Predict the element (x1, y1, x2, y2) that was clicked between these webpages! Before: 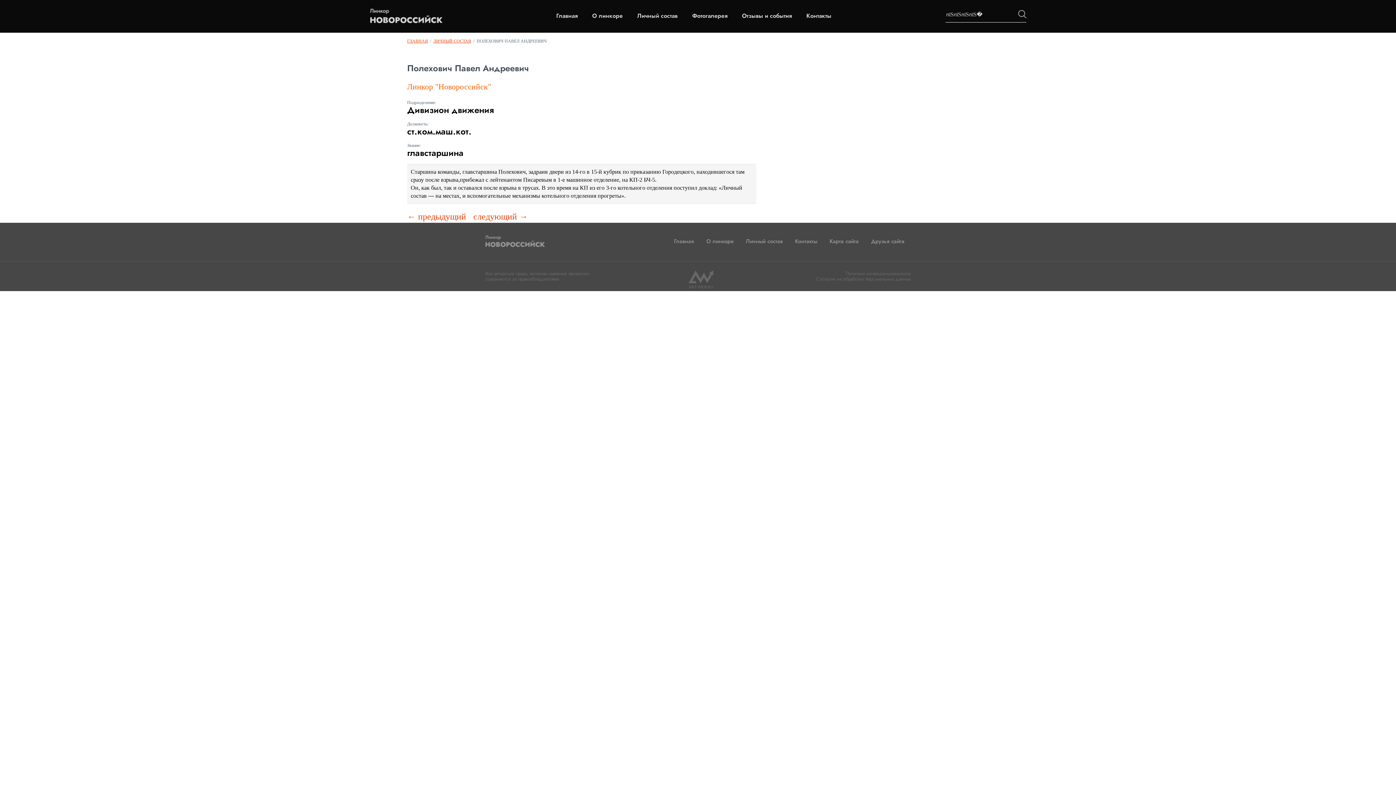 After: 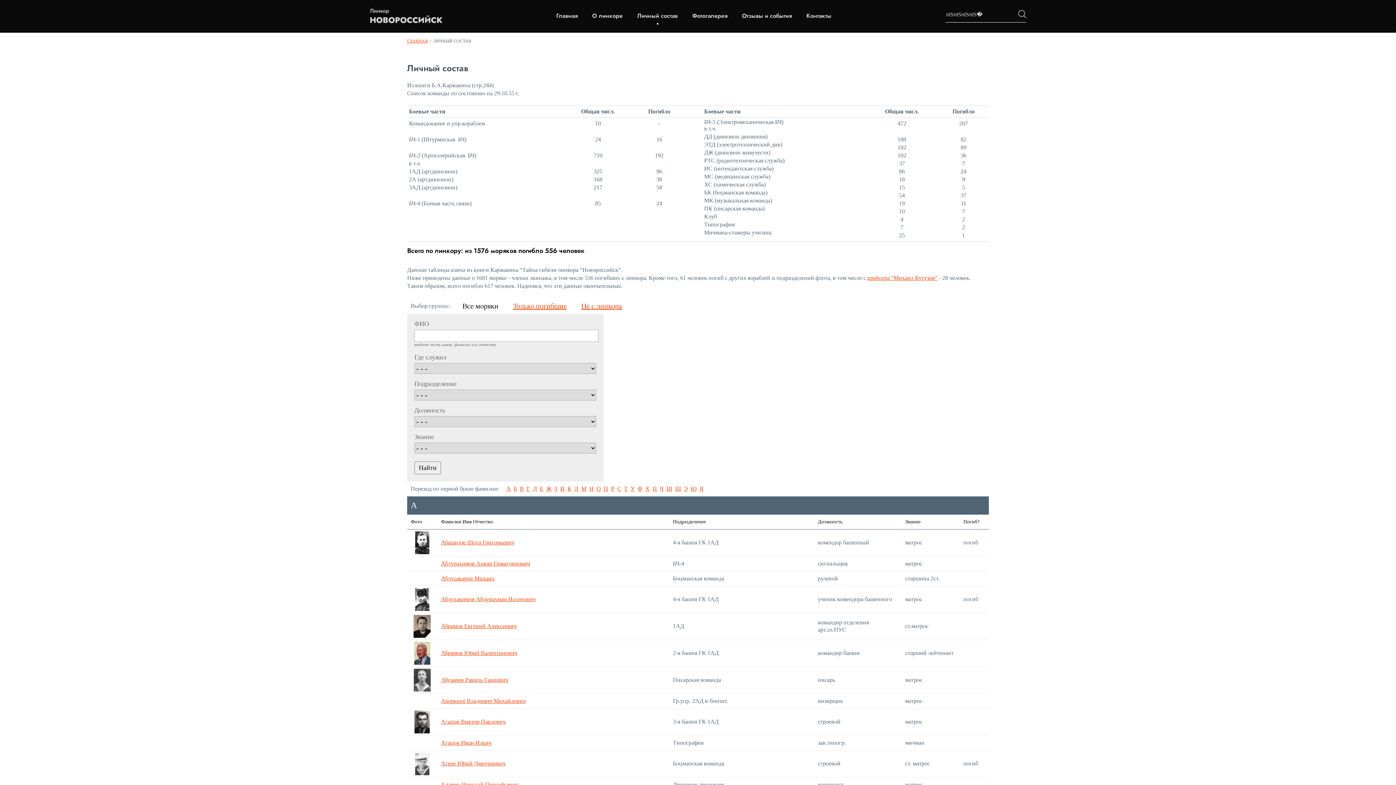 Action: bbox: (746, 237, 782, 245) label: Личный состав